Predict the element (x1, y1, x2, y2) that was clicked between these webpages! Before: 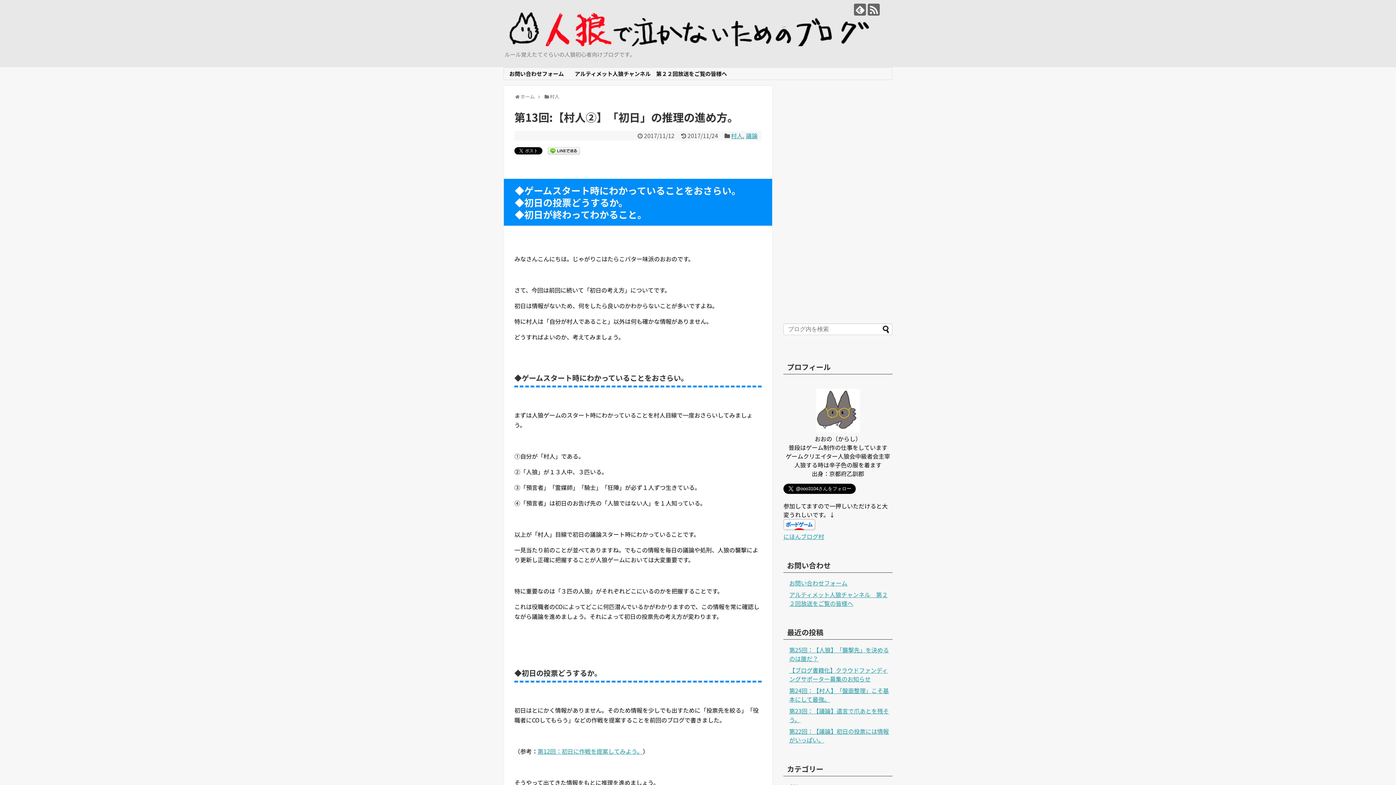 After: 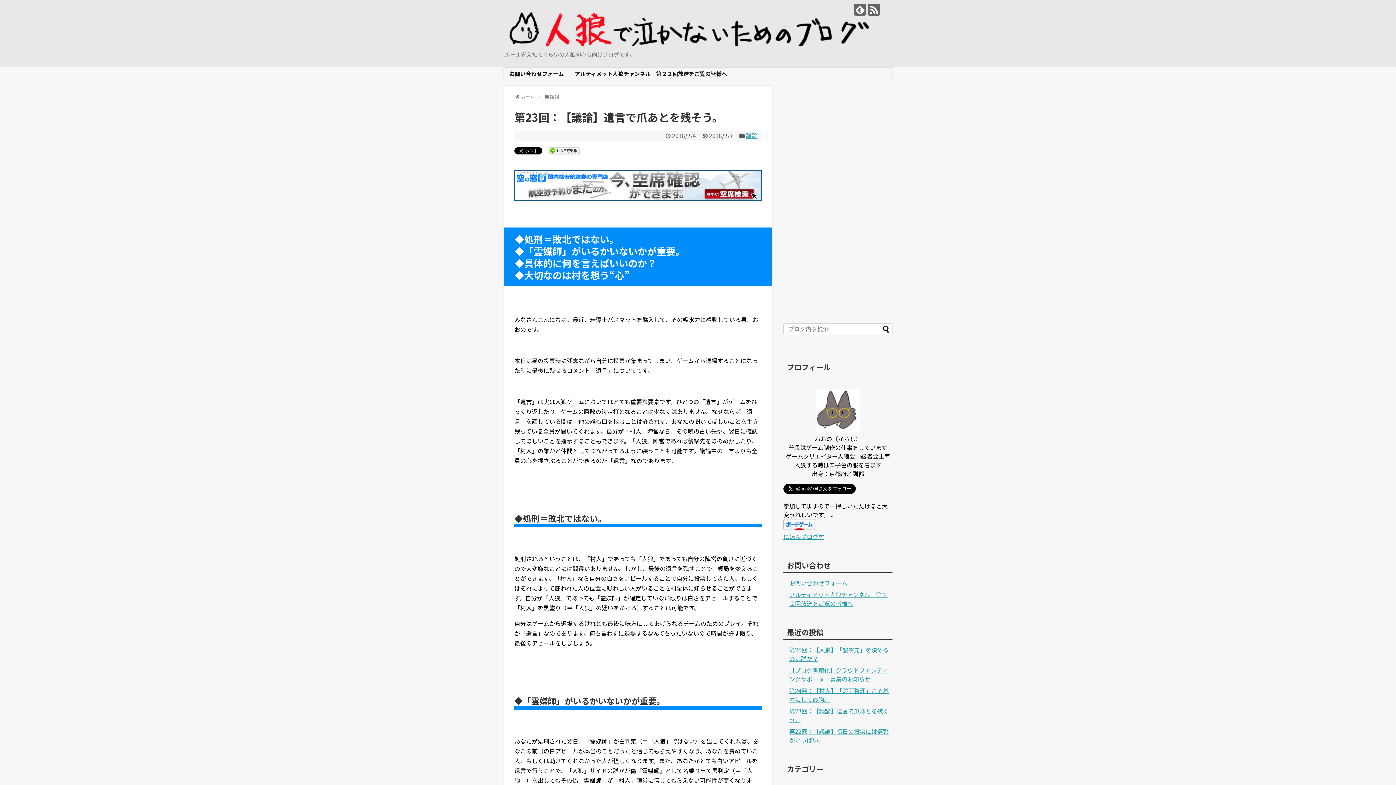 Action: bbox: (789, 706, 889, 724) label: 第23回：【議論】遺言で爪あとを残そう。